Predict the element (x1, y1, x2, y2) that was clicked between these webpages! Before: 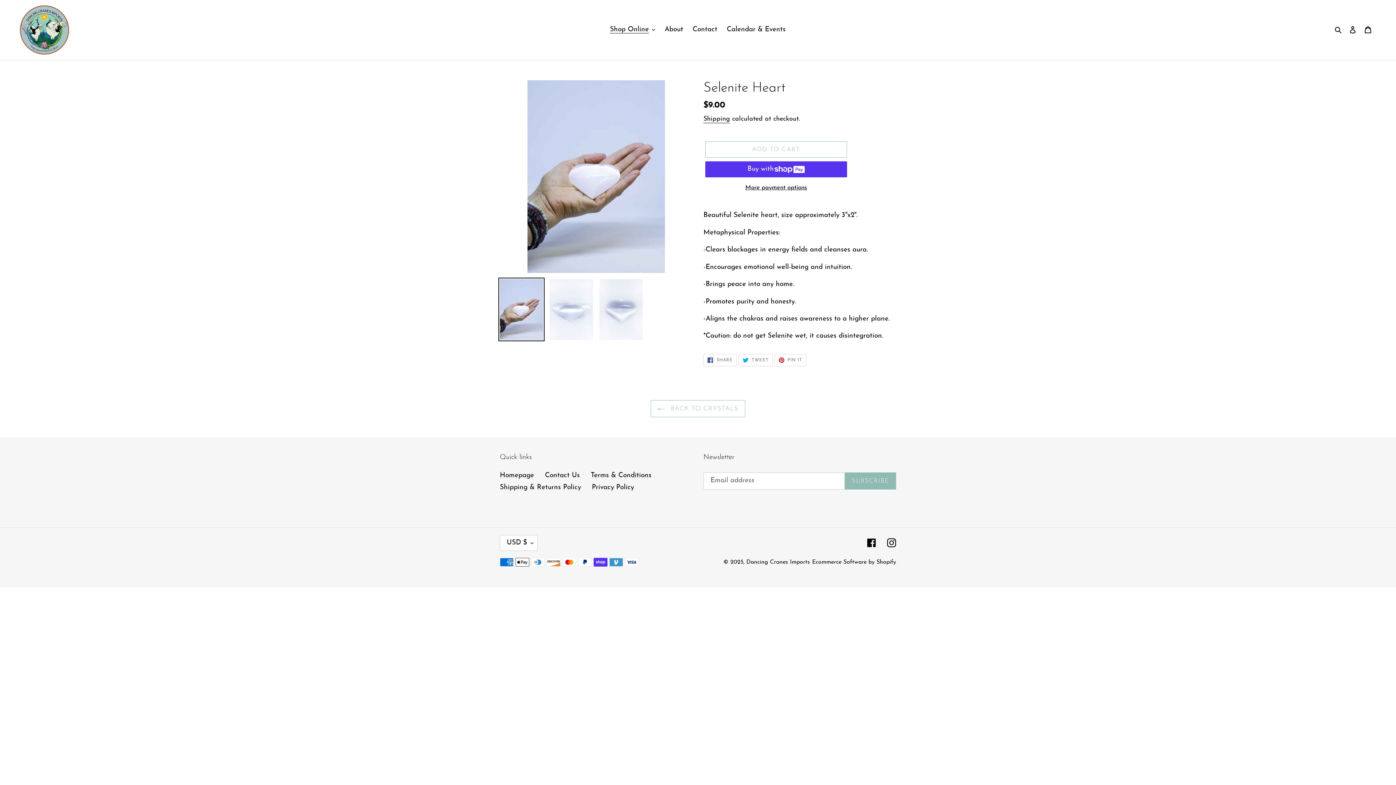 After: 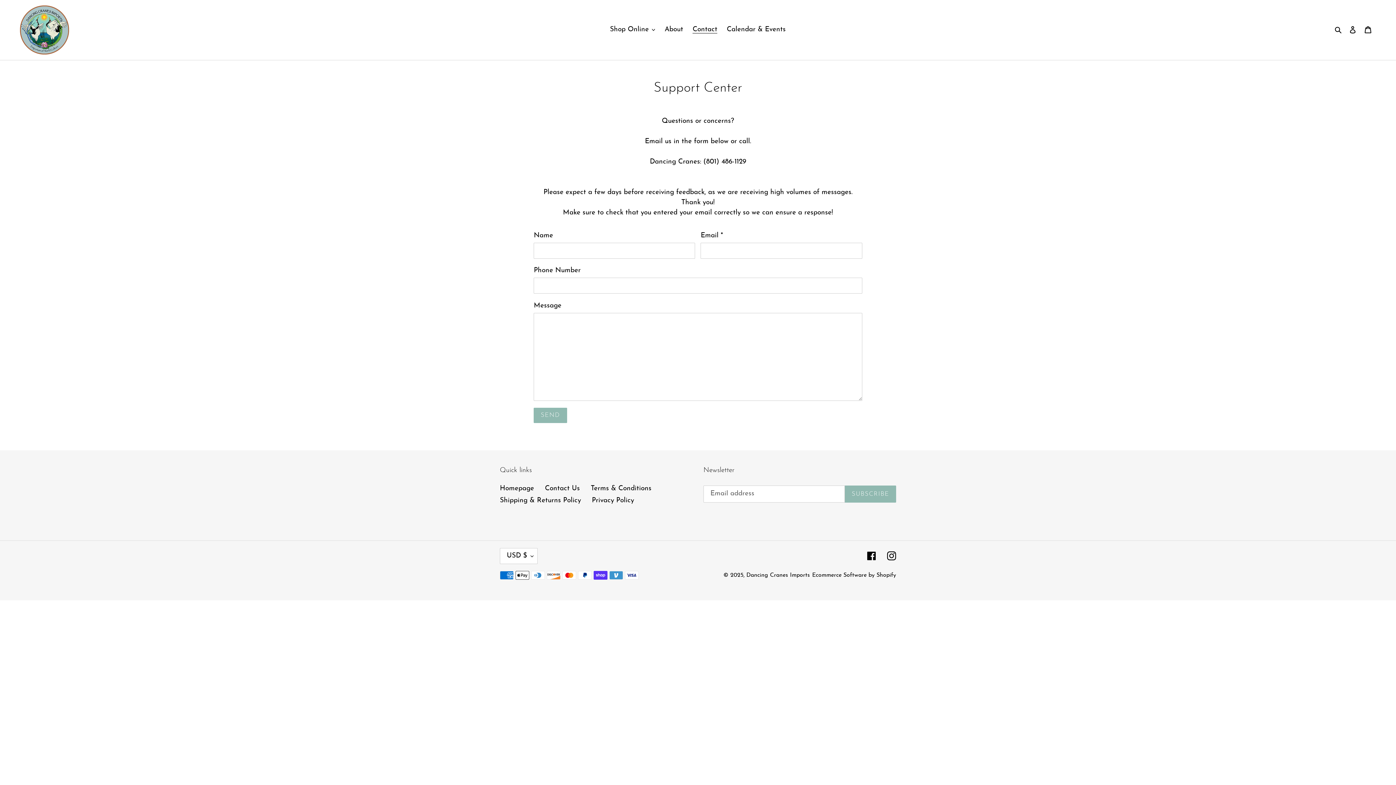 Action: bbox: (689, 23, 721, 36) label: Contact